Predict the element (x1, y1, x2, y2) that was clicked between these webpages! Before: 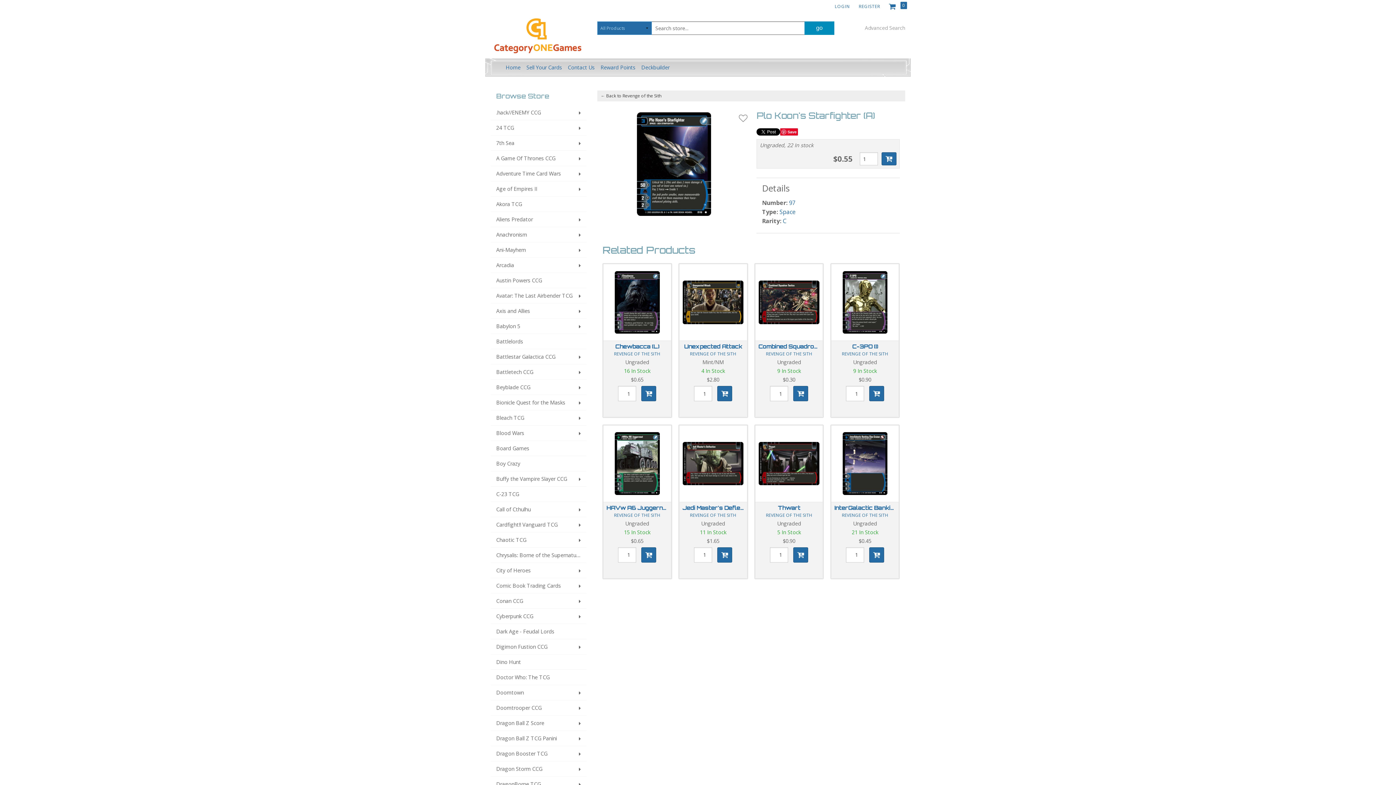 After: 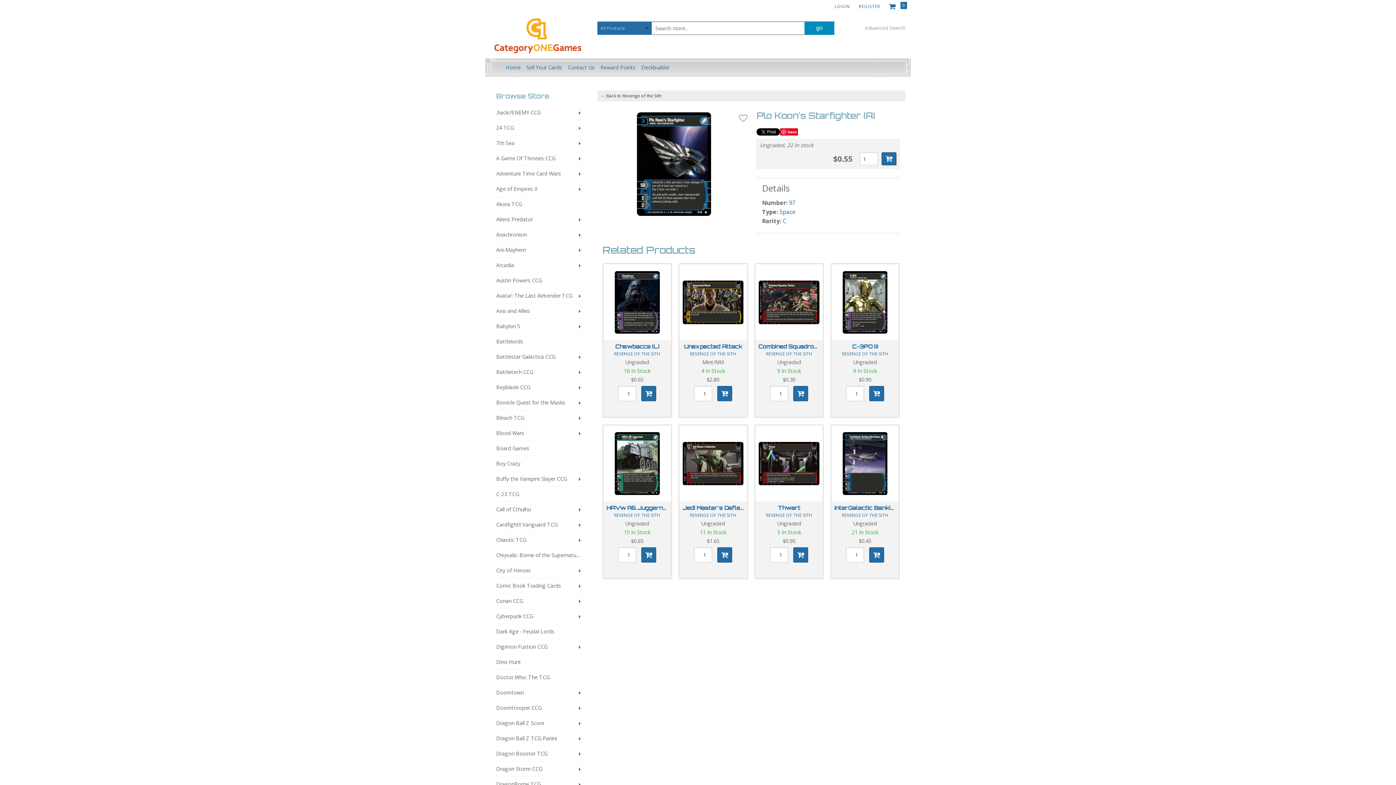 Action: bbox: (762, 185, 894, 191) label: Details